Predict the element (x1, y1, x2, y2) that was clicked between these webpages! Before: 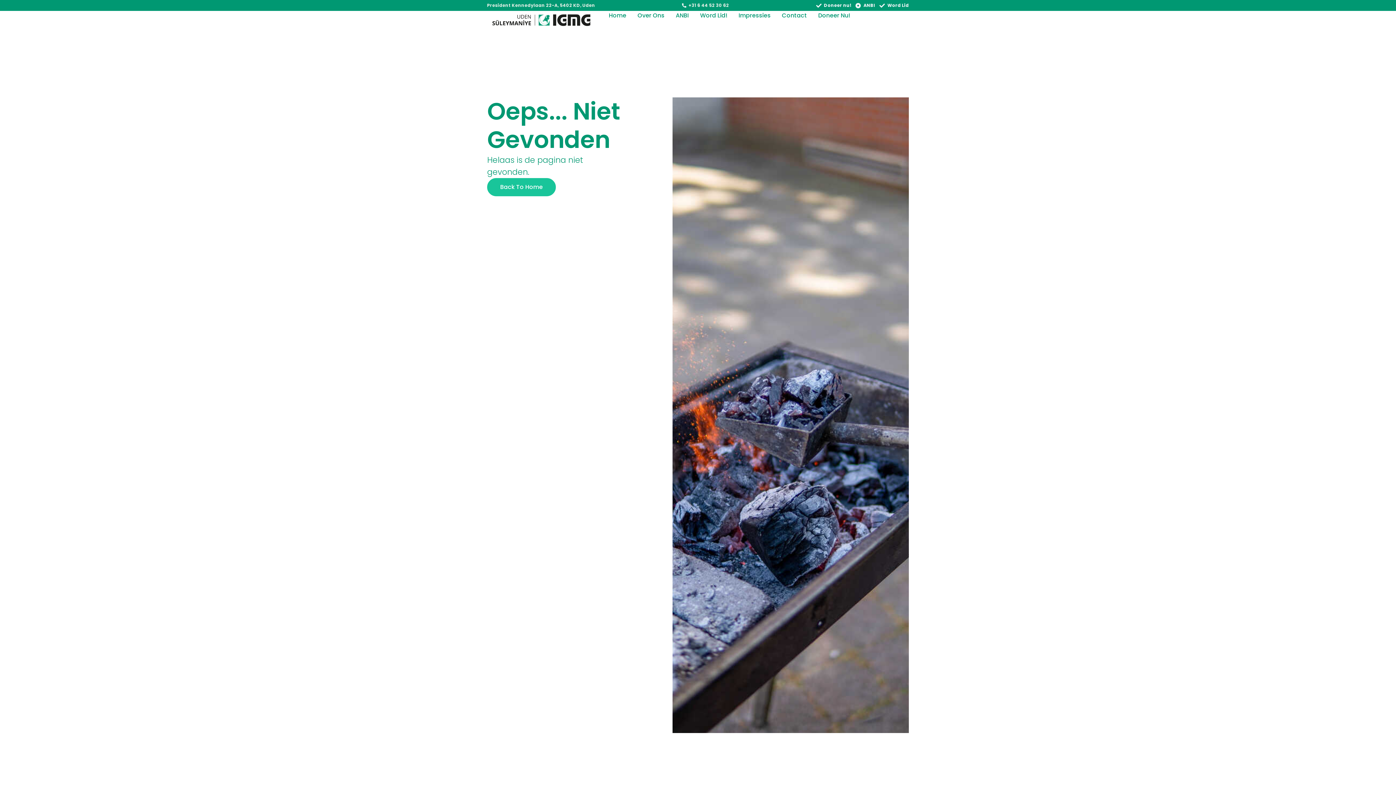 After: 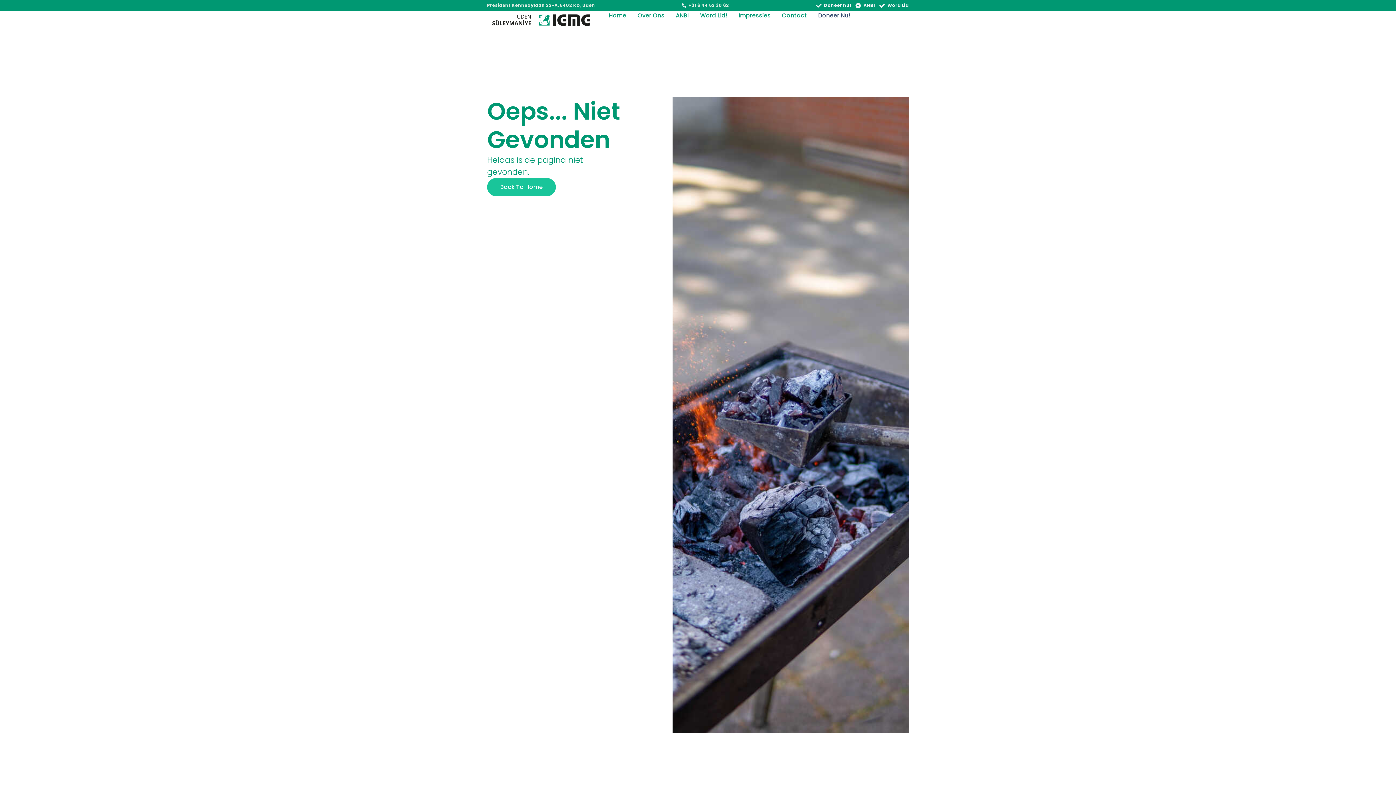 Action: bbox: (818, 10, 850, 20) label: Doneer Nu!